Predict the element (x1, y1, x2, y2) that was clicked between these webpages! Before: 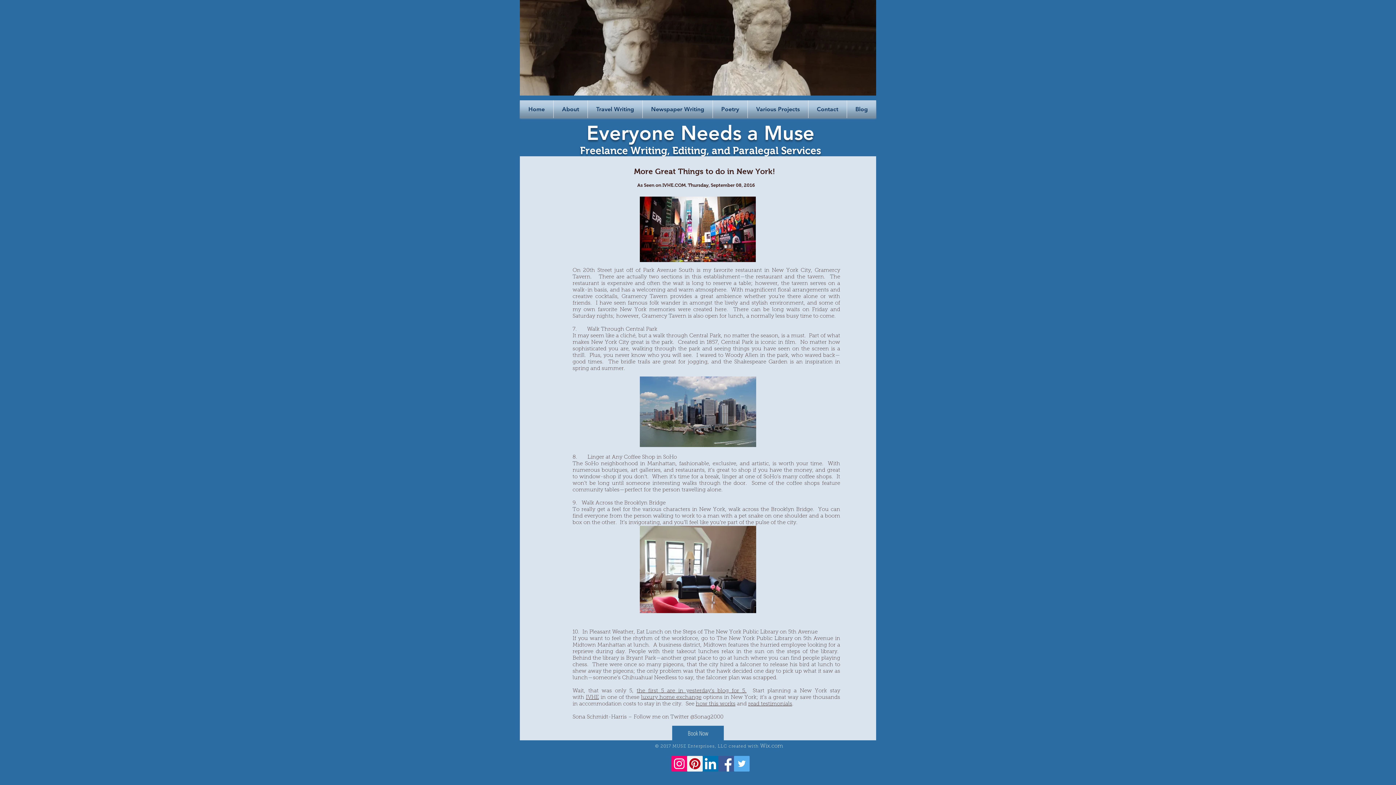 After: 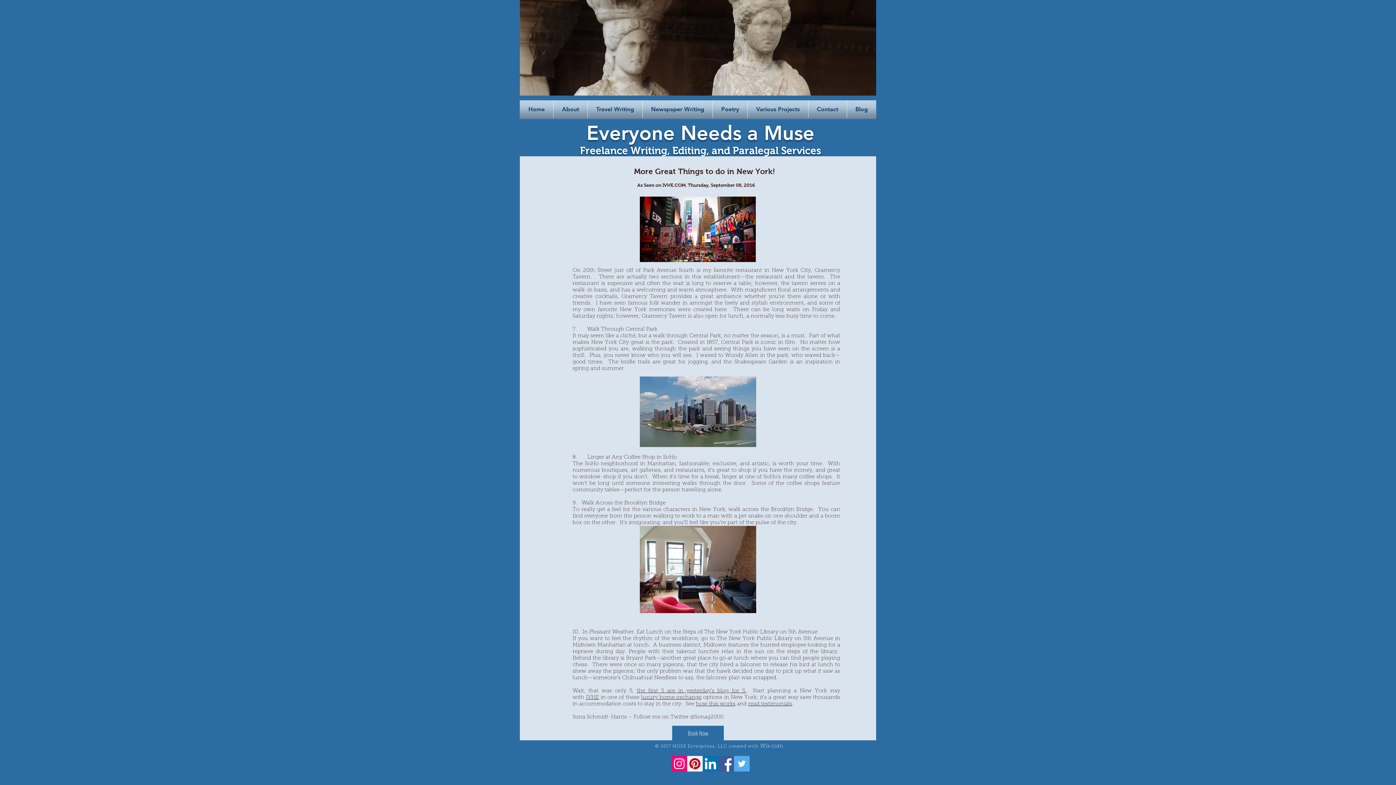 Action: label: luxury home exchange bbox: (641, 695, 701, 700)